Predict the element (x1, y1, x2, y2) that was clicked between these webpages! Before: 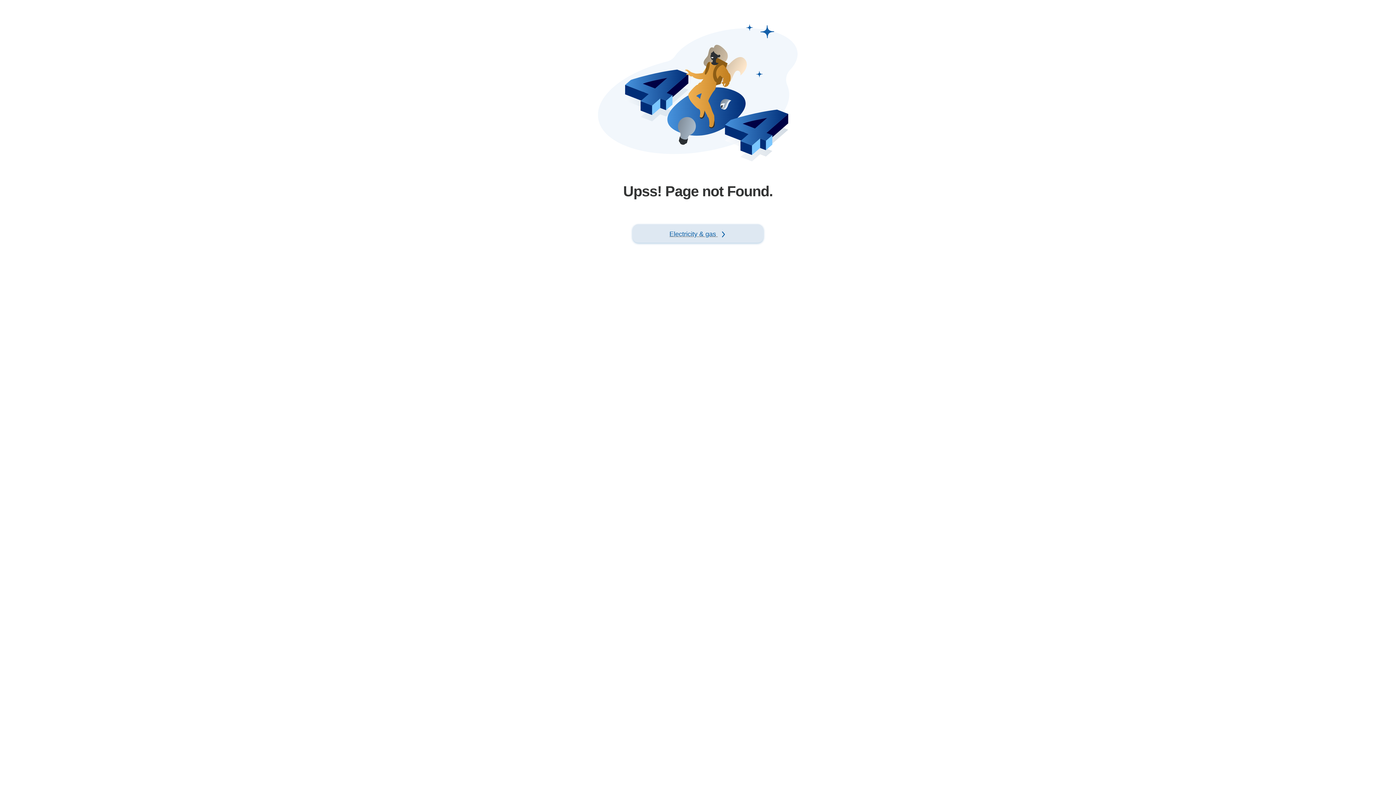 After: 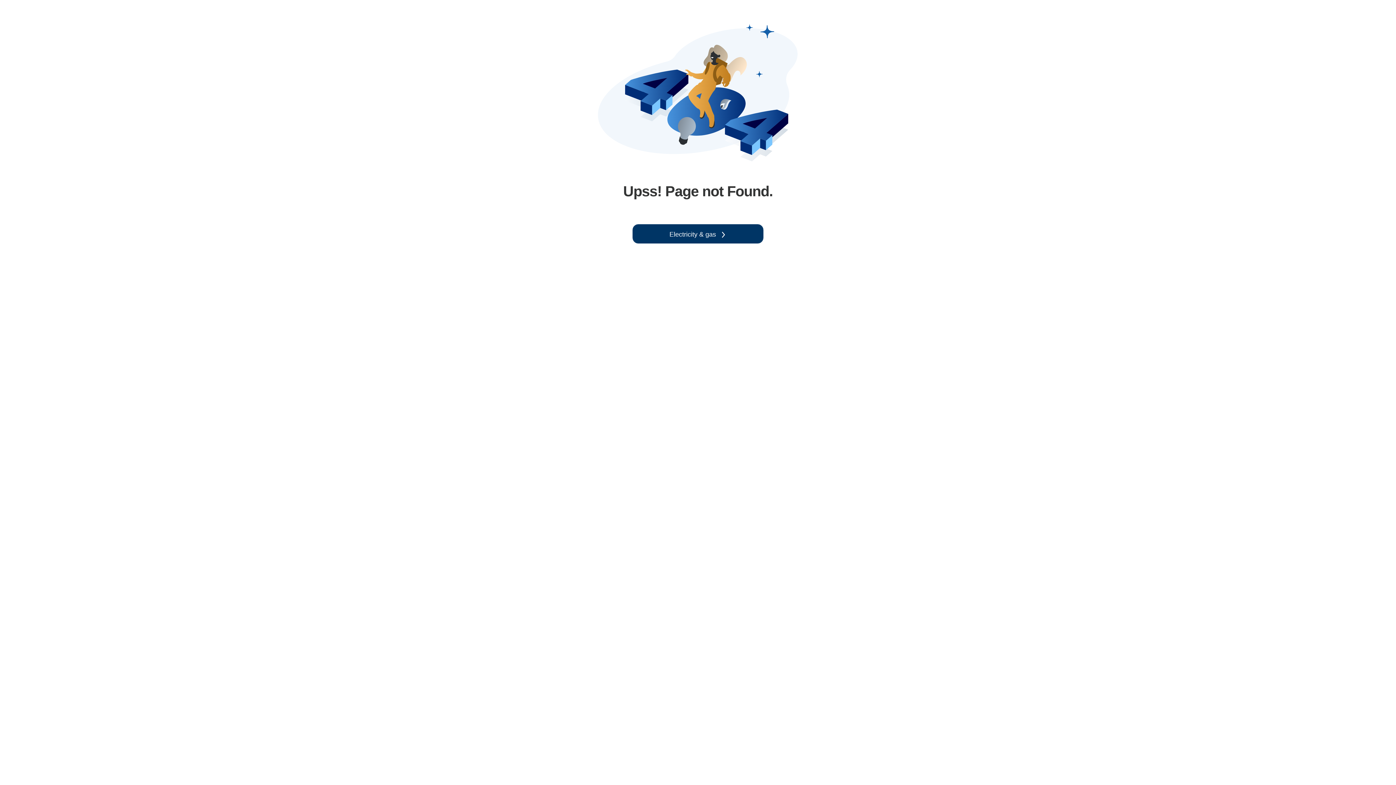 Action: label: Electricity & gas  bbox: (632, 224, 763, 242)